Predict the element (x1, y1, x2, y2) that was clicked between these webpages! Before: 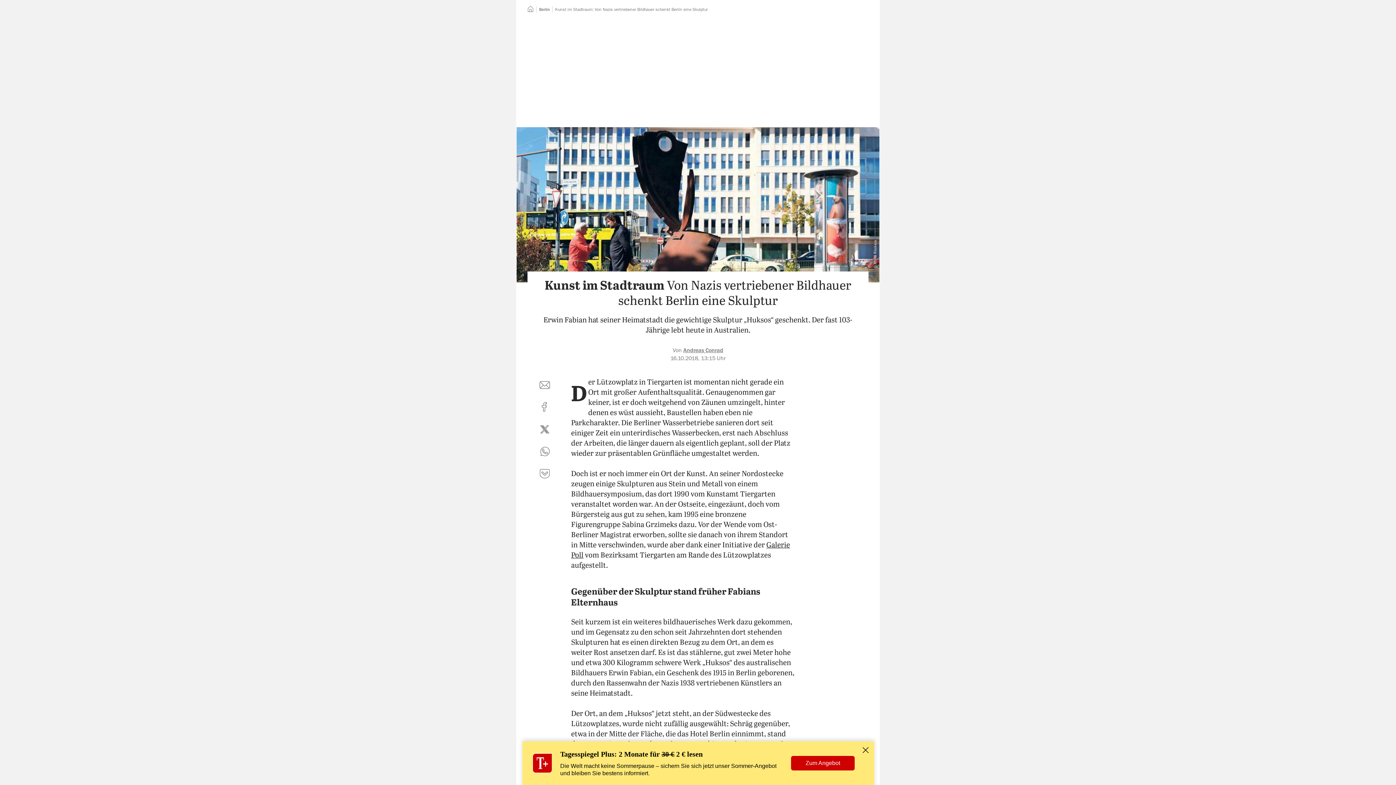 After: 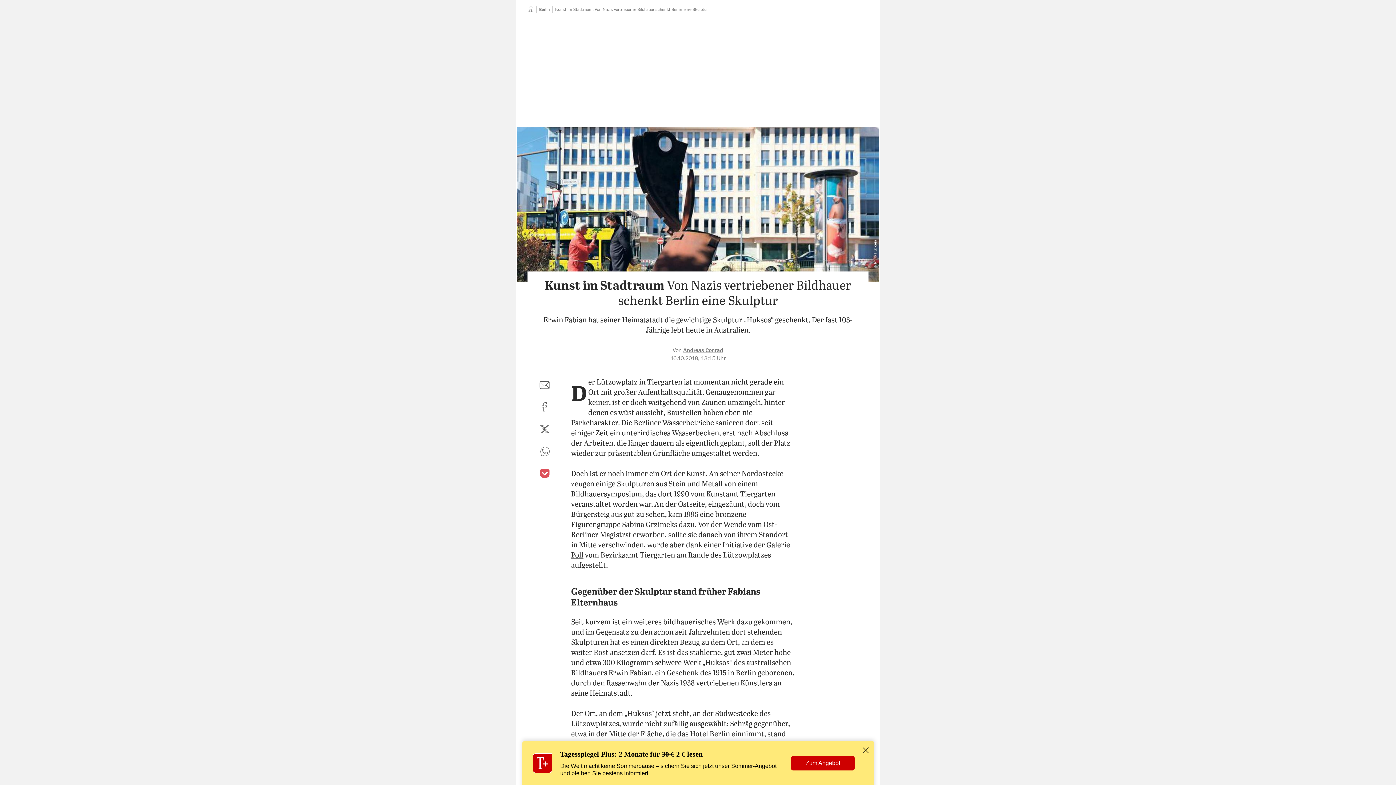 Action: bbox: (536, 465, 553, 482) label: auf Pocket teilen